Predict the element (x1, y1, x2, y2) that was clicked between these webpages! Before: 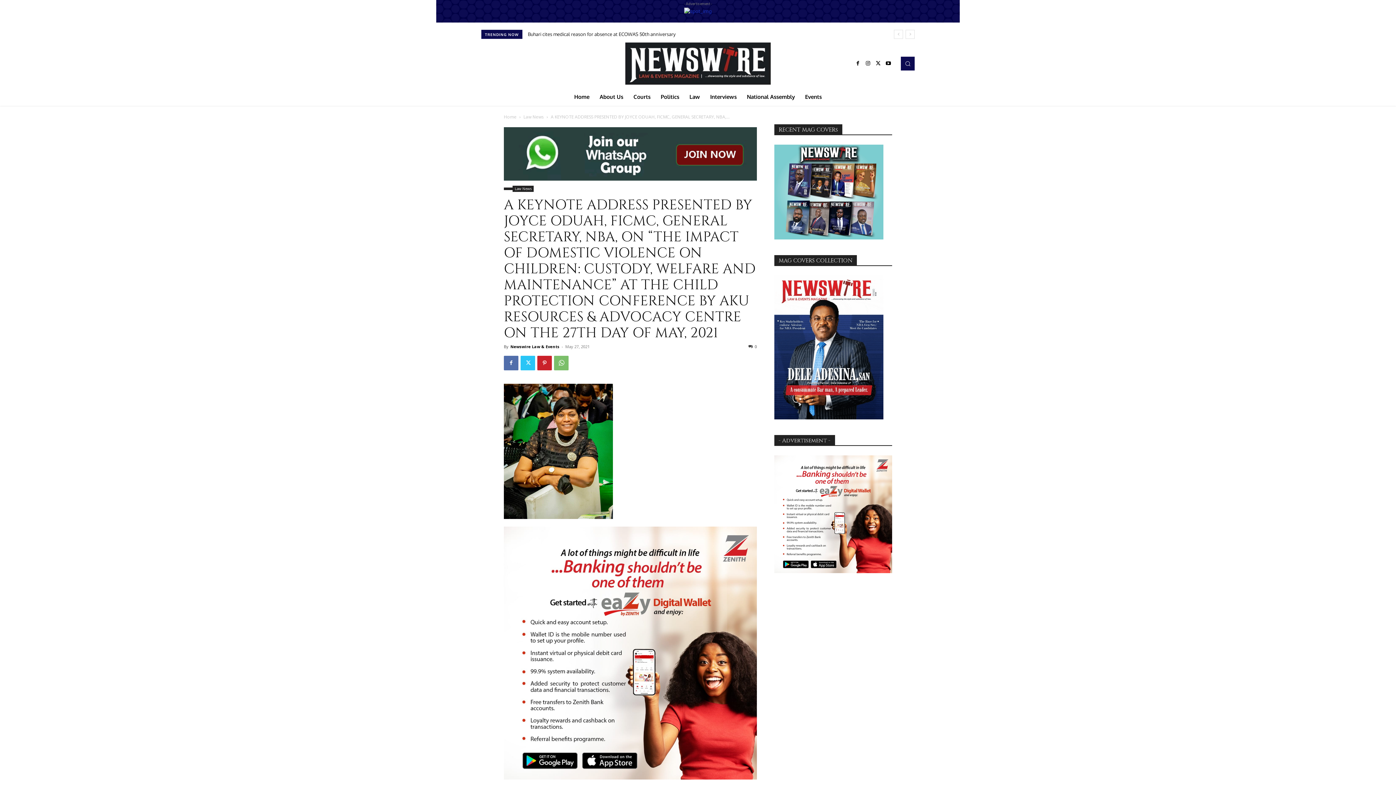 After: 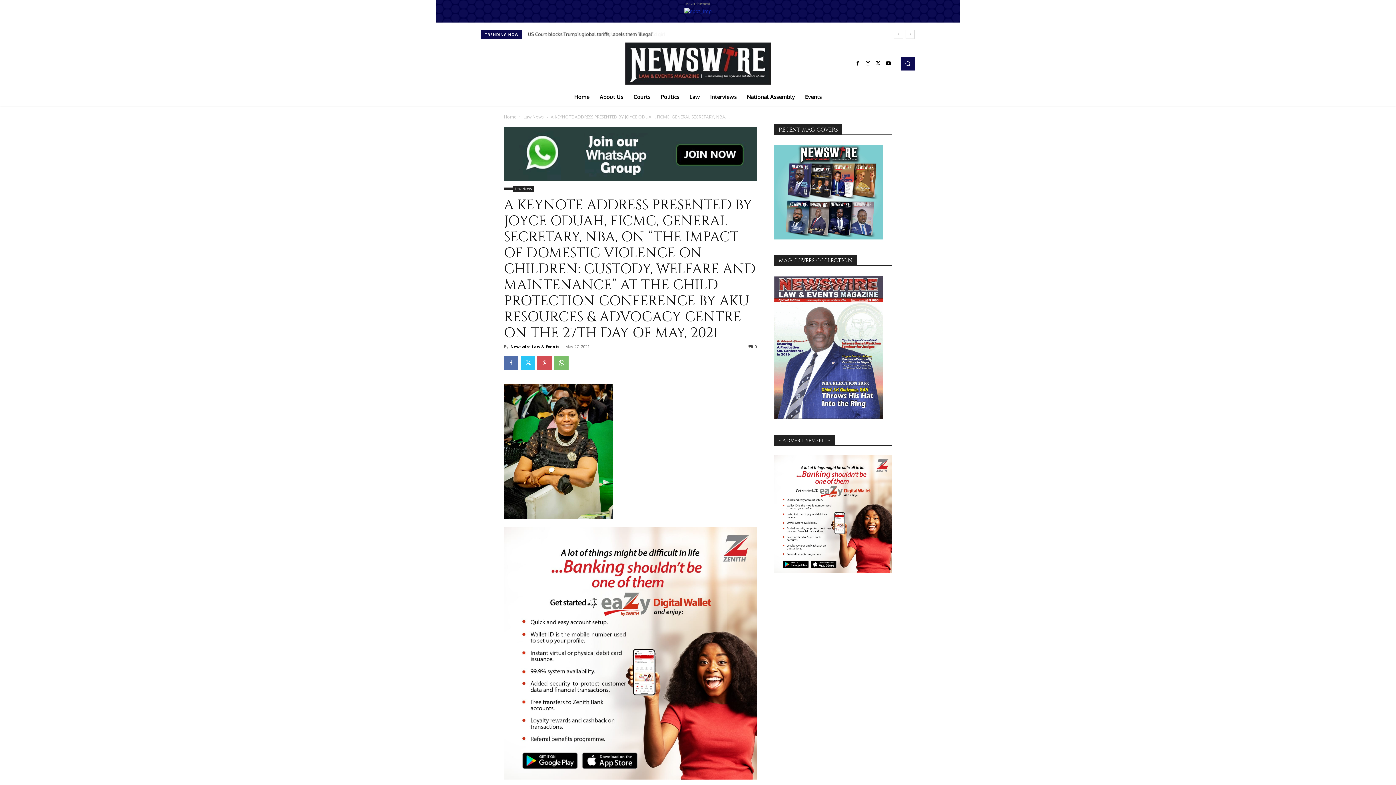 Action: bbox: (537, 355, 552, 370)